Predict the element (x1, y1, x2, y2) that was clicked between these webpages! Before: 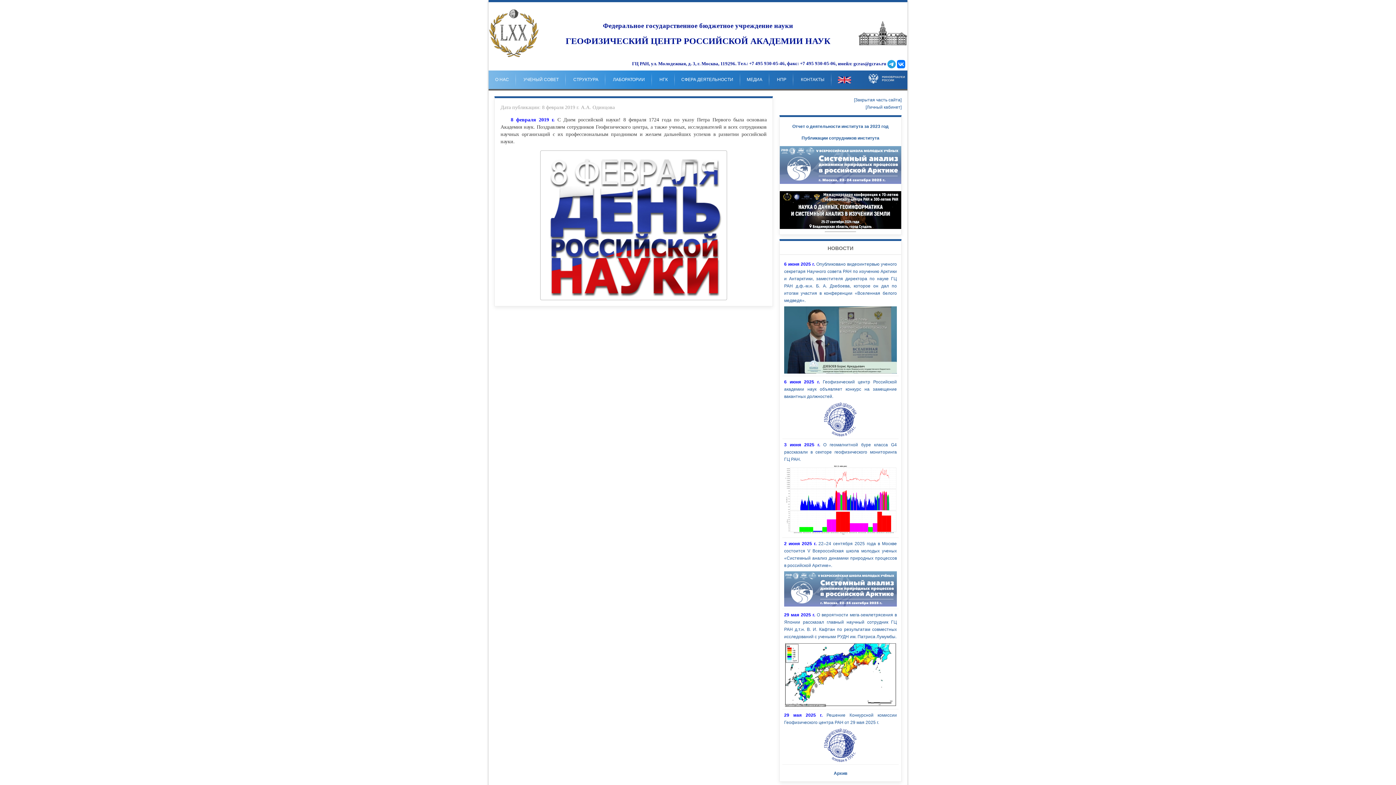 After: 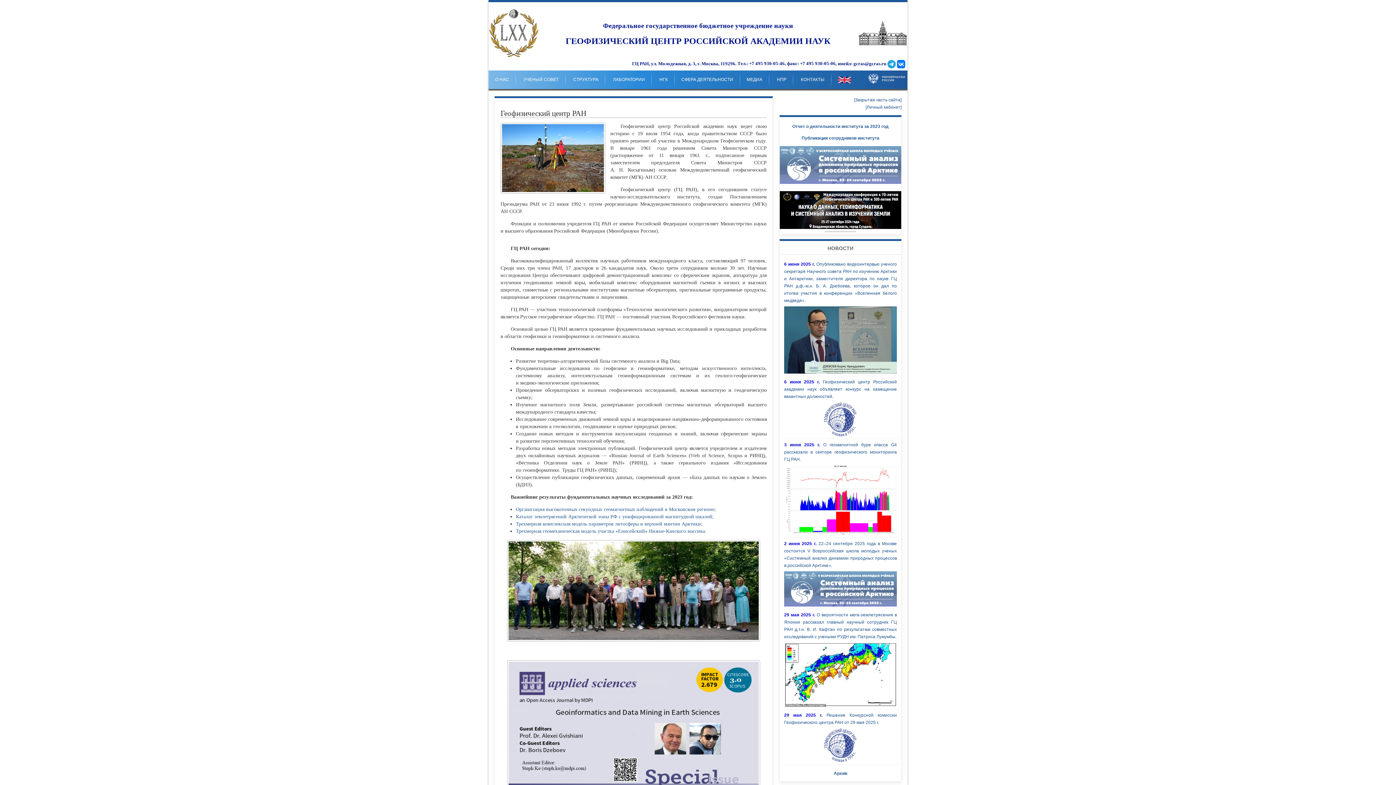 Action: bbox: (603, 22, 793, 29) label: Федеральное государственное бюджетное учреждение науки